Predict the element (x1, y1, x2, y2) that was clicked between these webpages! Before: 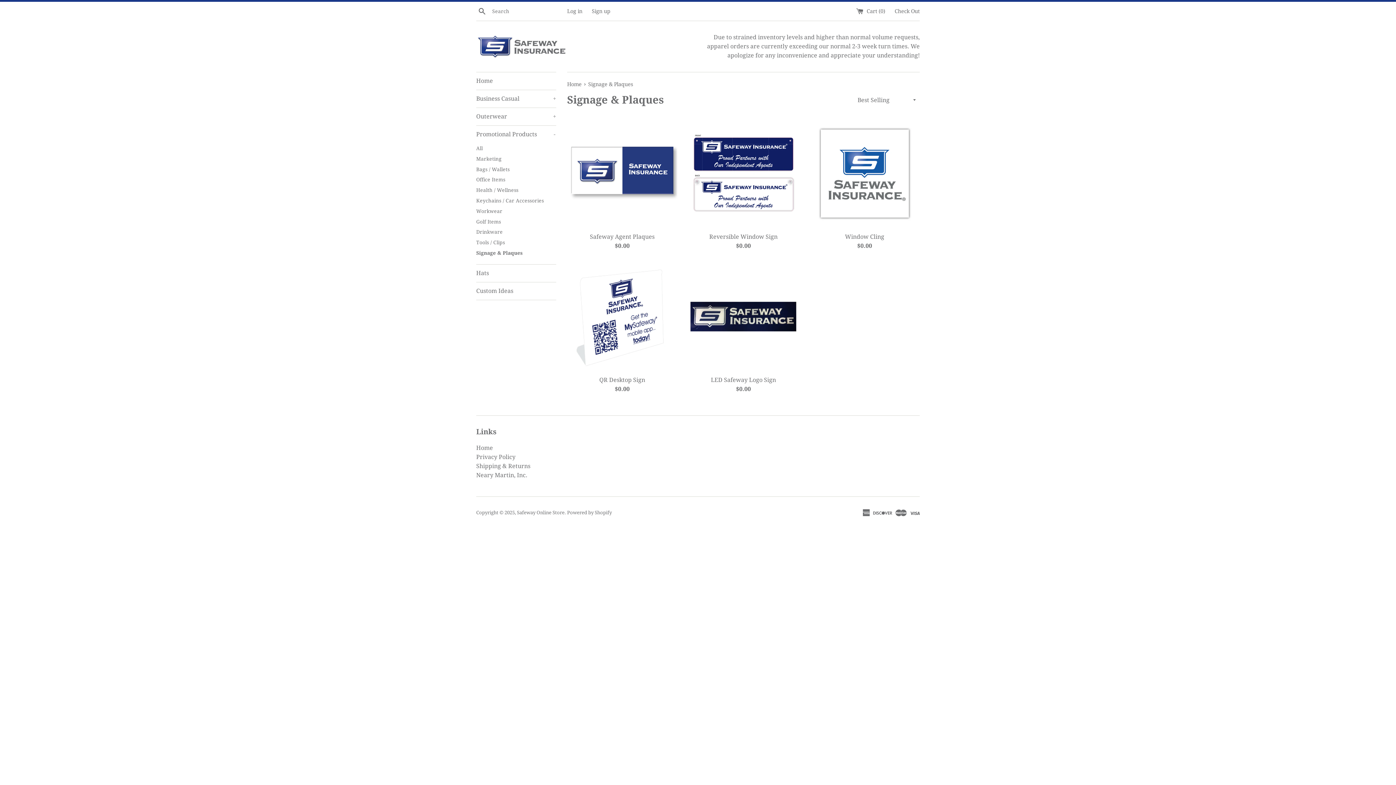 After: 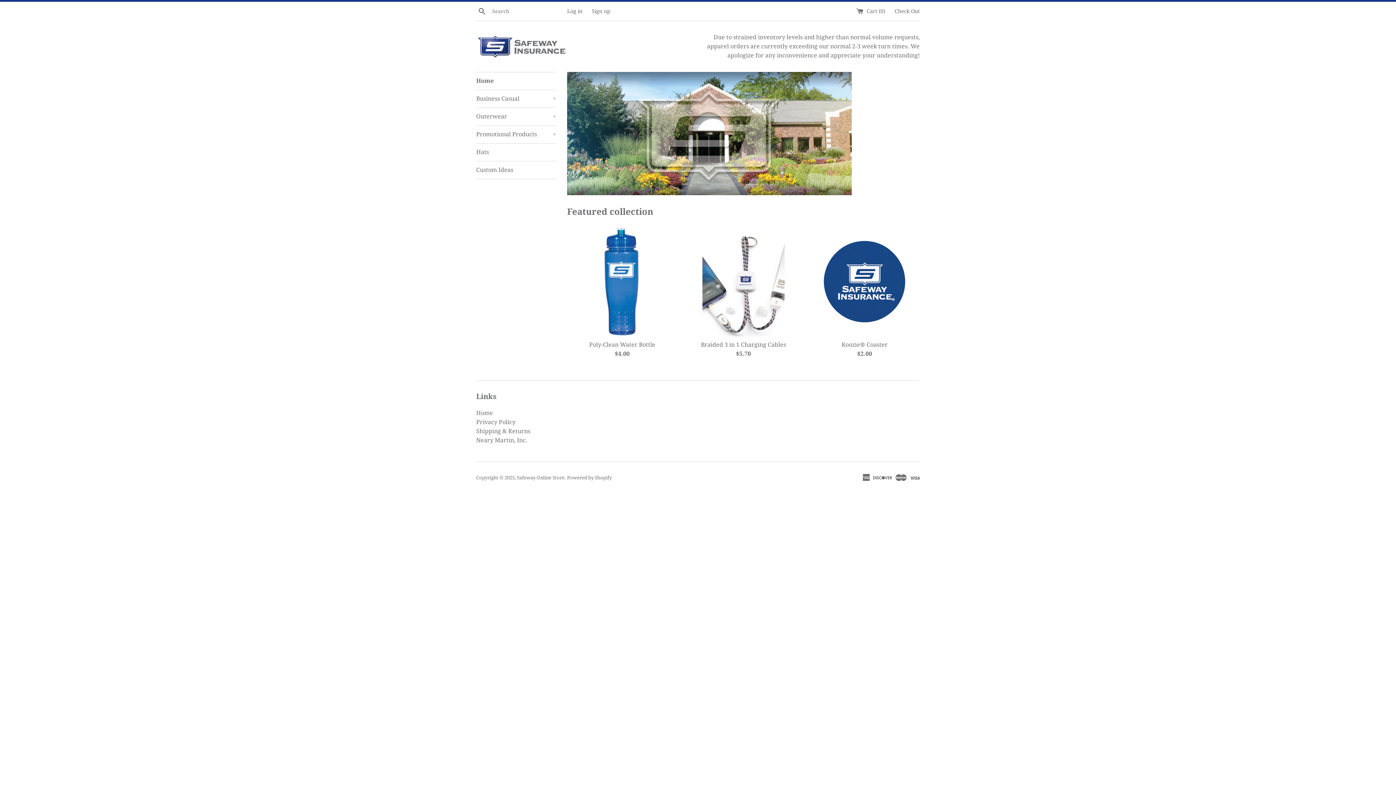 Action: bbox: (567, 81, 583, 87) label: Home 